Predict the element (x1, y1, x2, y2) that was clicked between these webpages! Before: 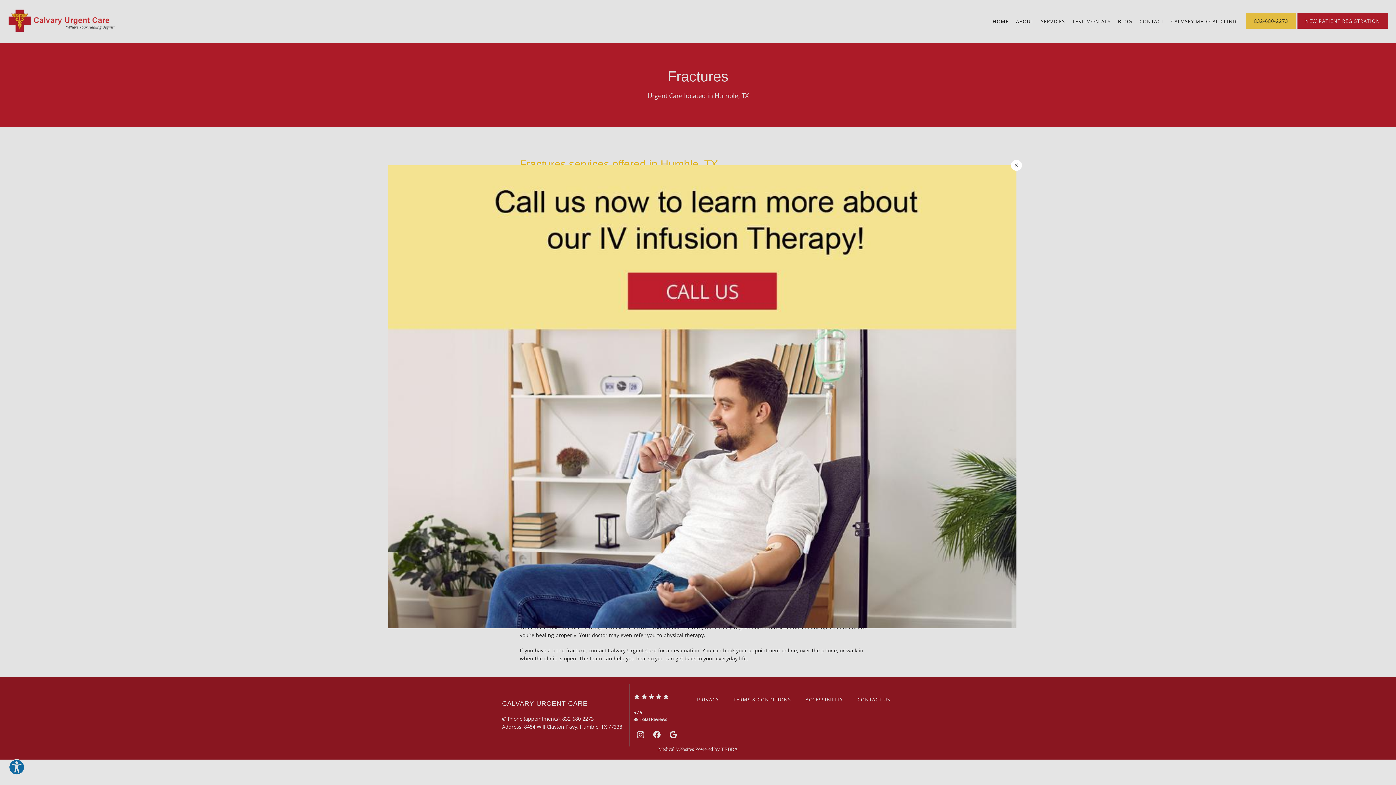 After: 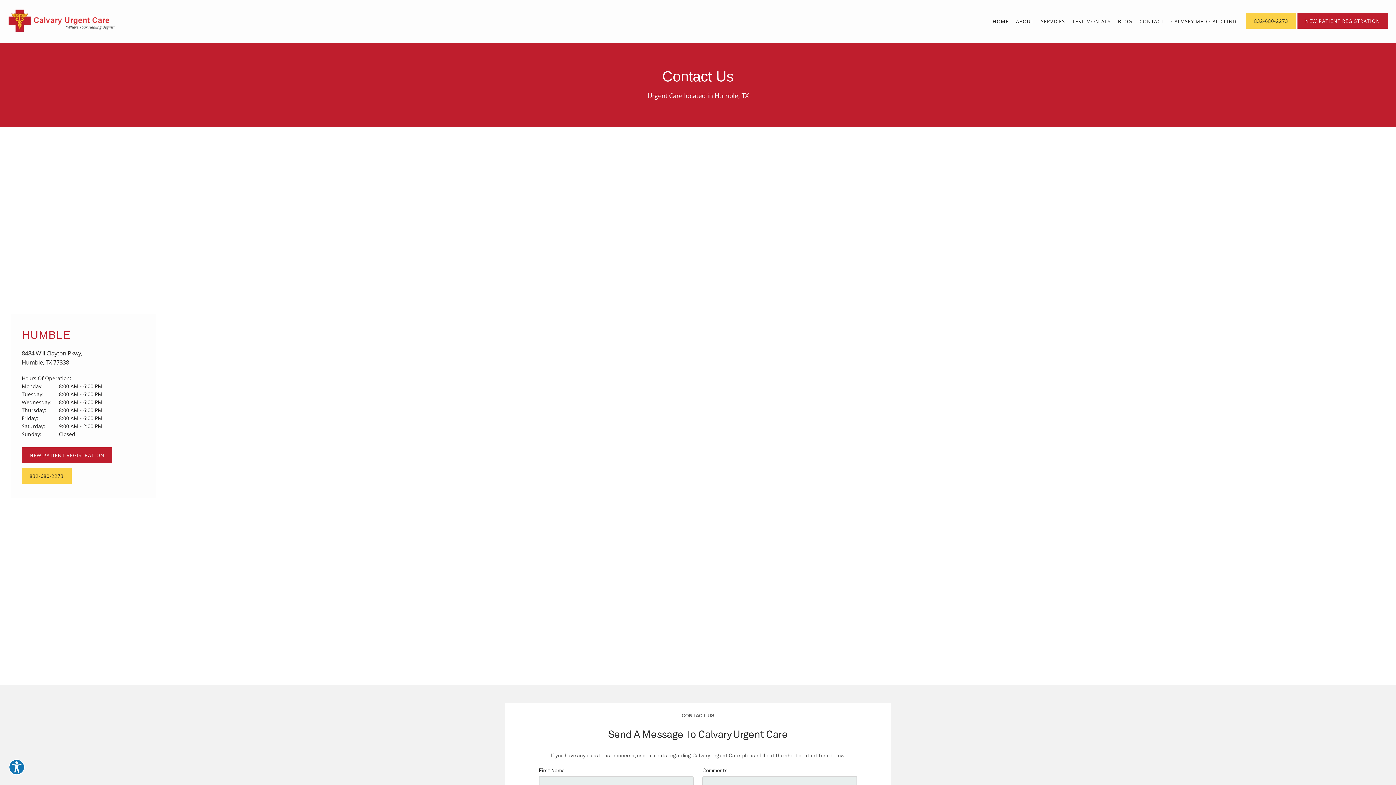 Action: bbox: (388, 165, 1016, 628) label: ×